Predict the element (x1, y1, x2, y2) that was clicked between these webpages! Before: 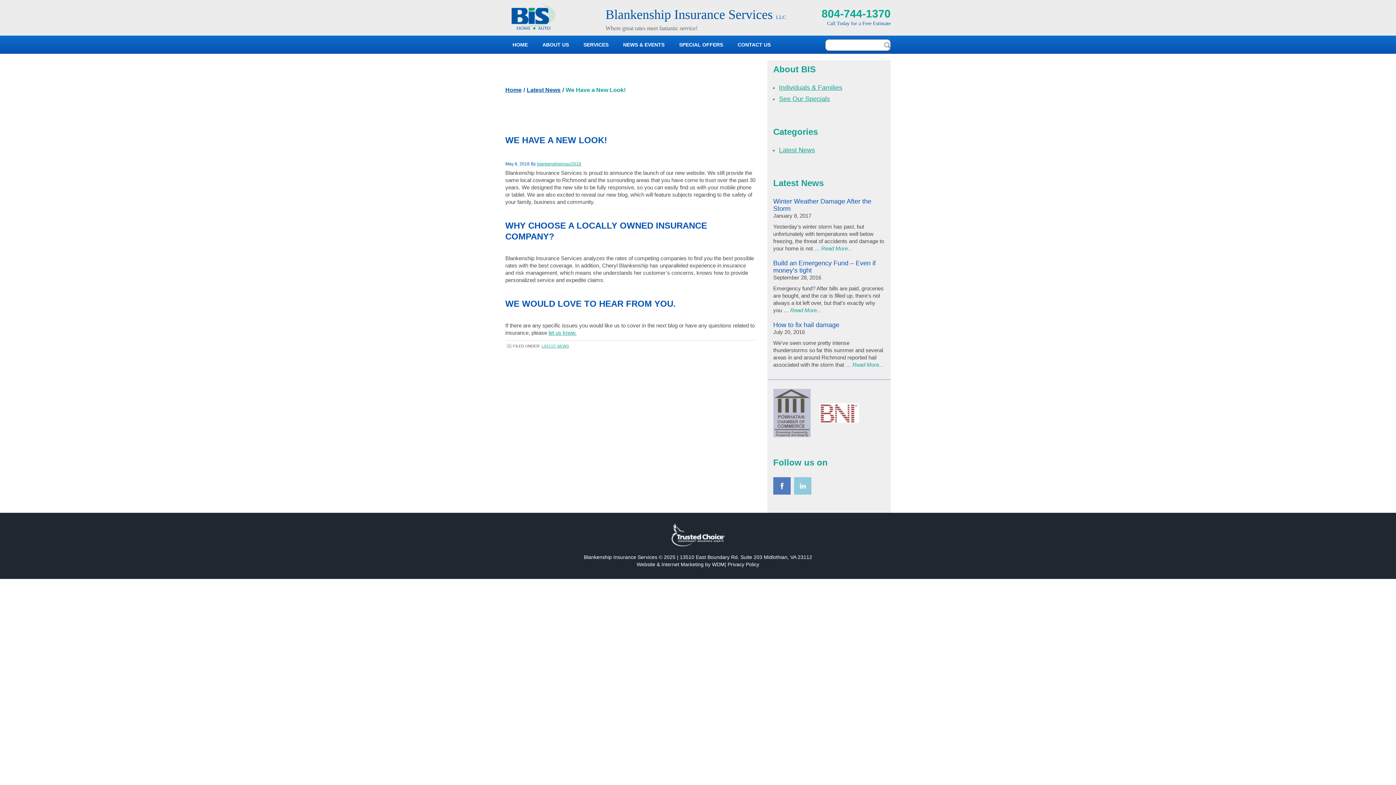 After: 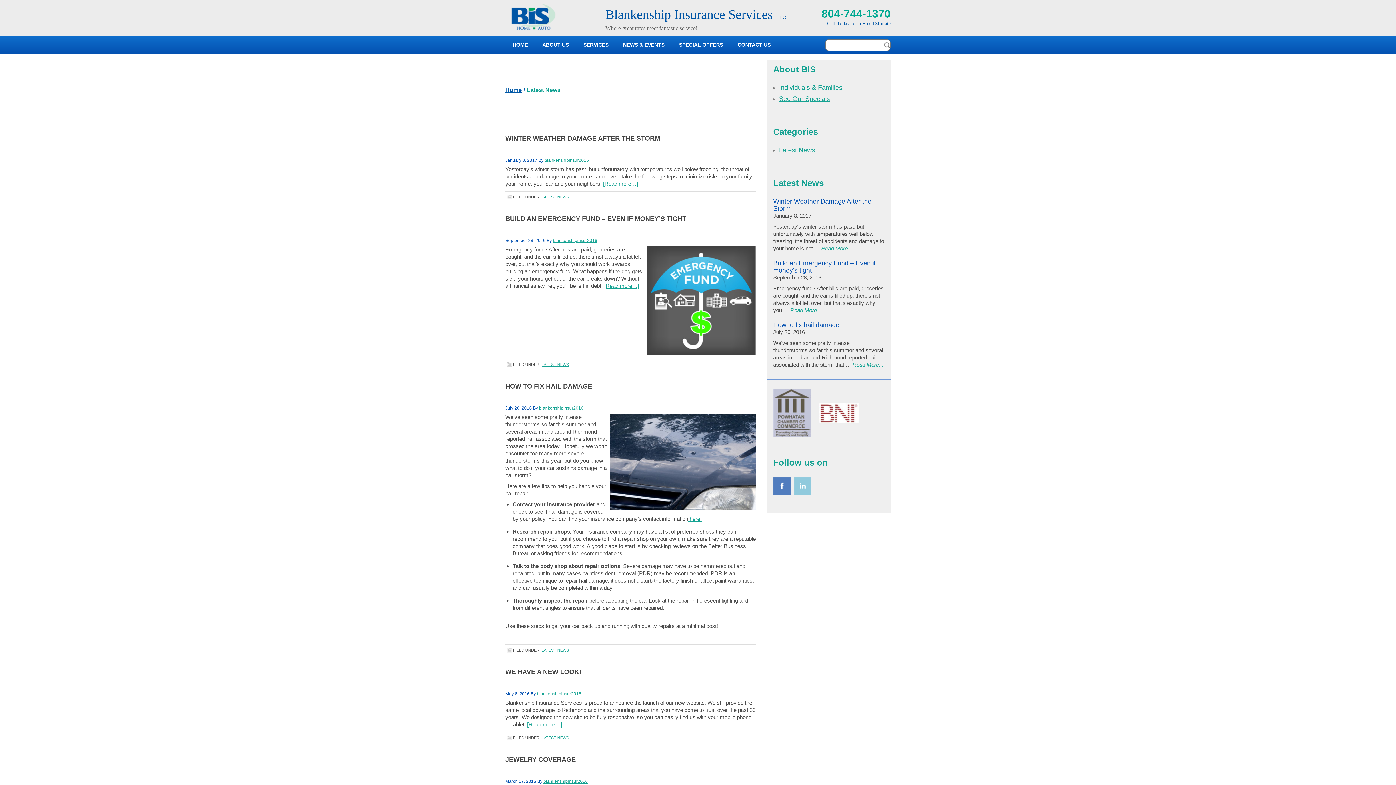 Action: bbox: (526, 86, 560, 93) label: Latest News